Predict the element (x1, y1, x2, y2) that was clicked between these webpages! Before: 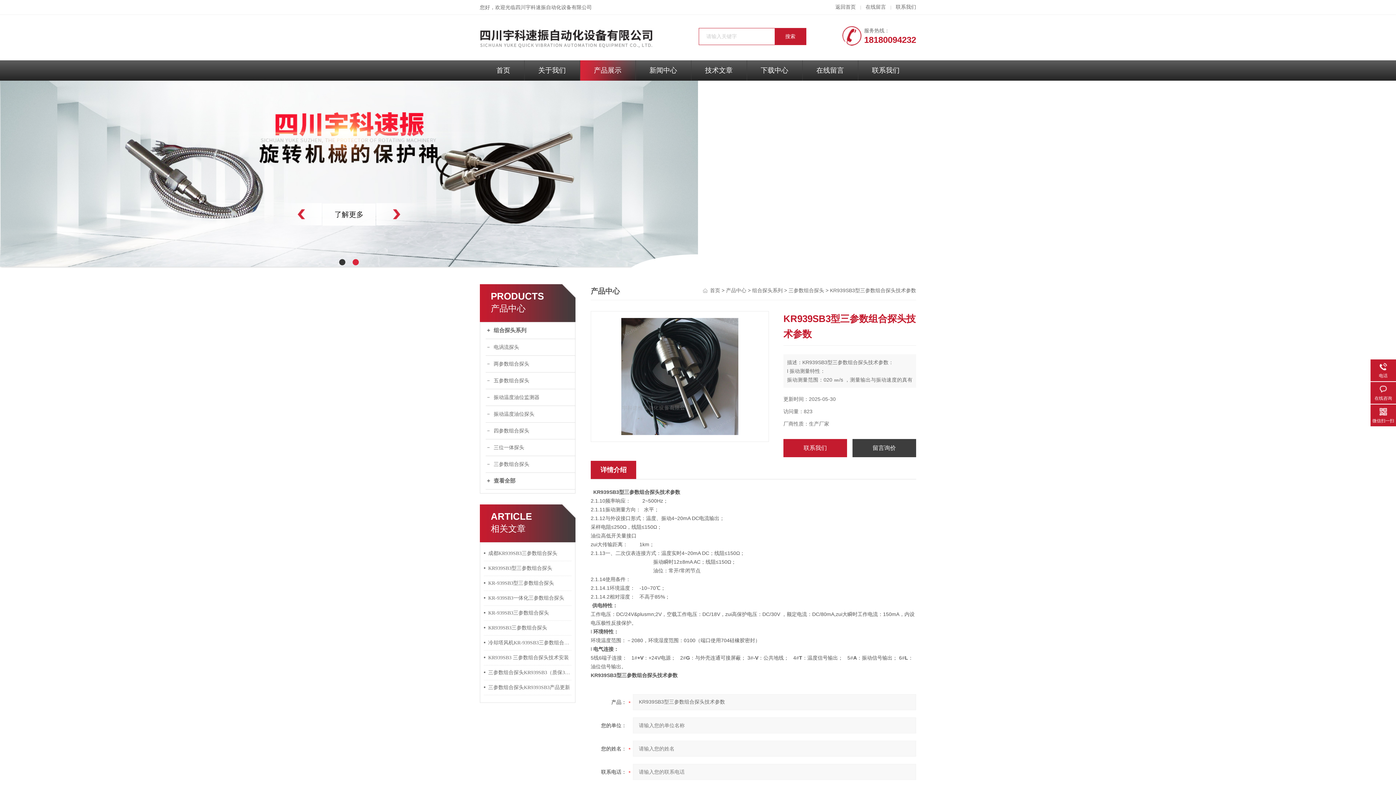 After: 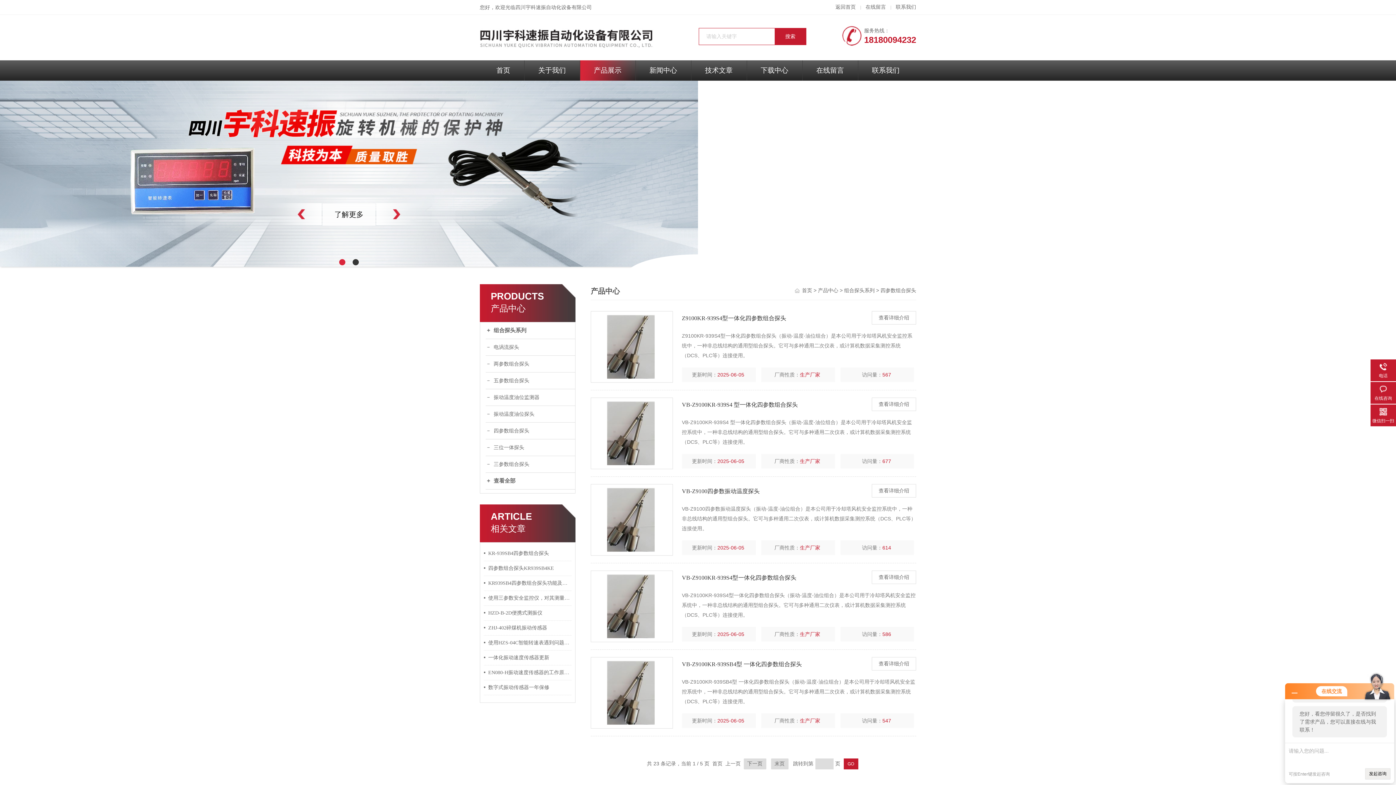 Action: label: 四参数组合探头 bbox: (485, 422, 575, 439)